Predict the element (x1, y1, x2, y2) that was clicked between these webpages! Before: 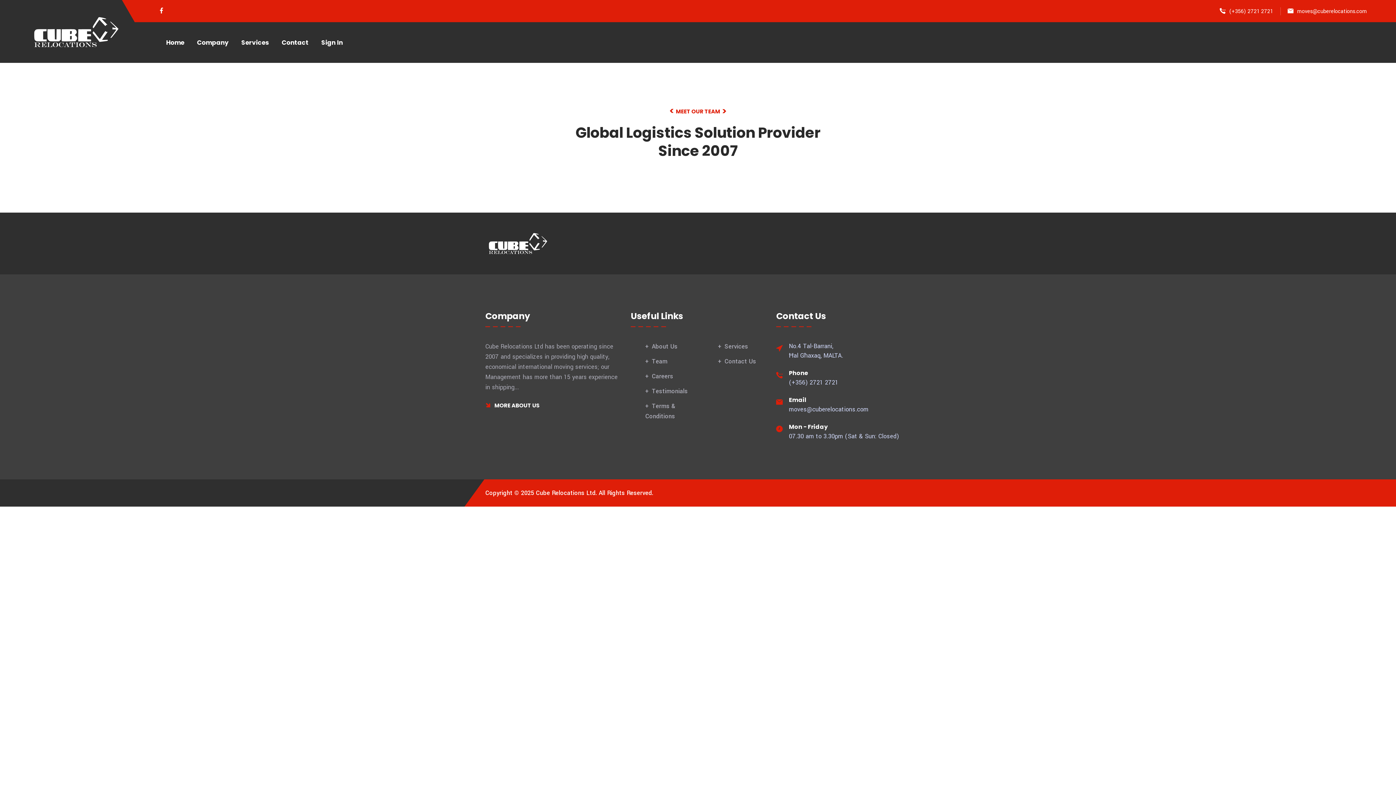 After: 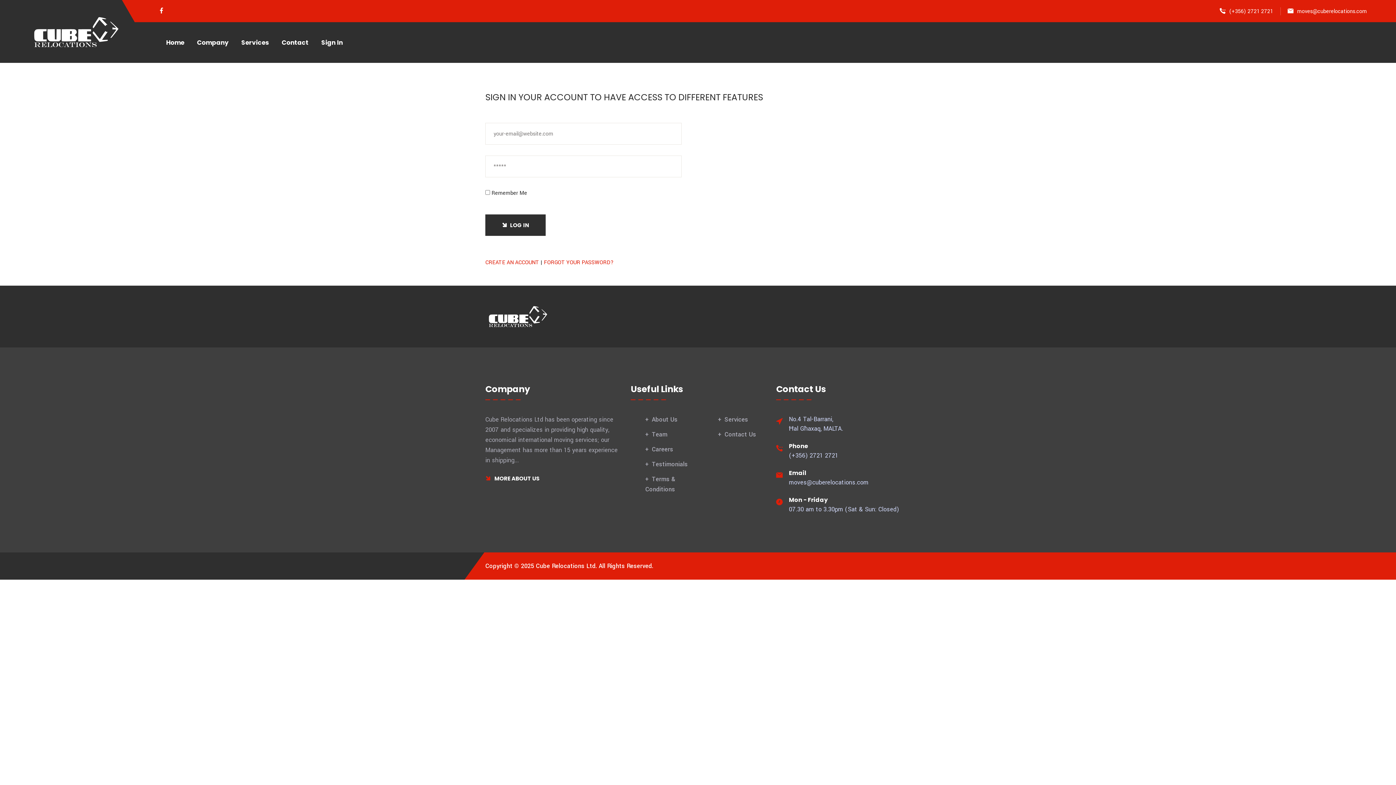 Action: label: Sign In bbox: (321, 36, 342, 49)